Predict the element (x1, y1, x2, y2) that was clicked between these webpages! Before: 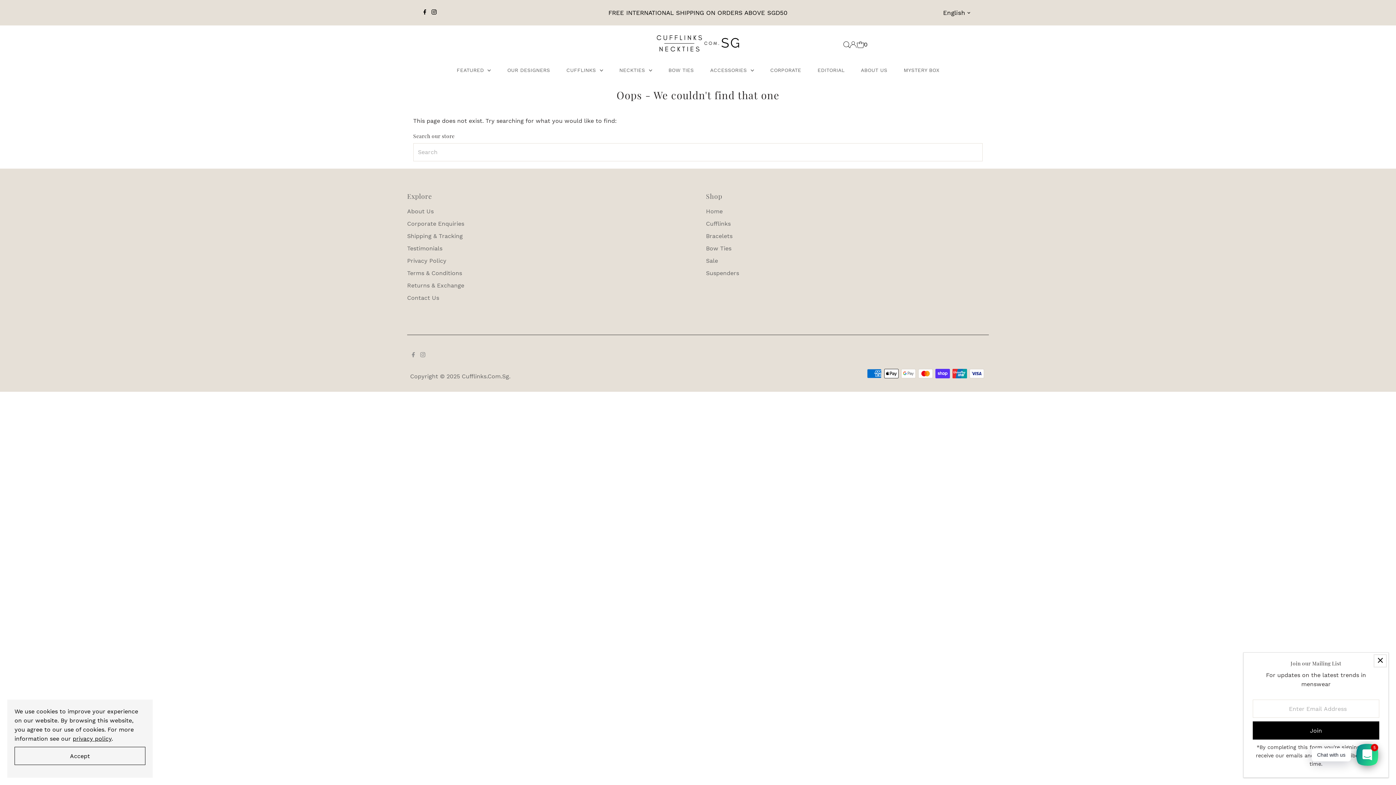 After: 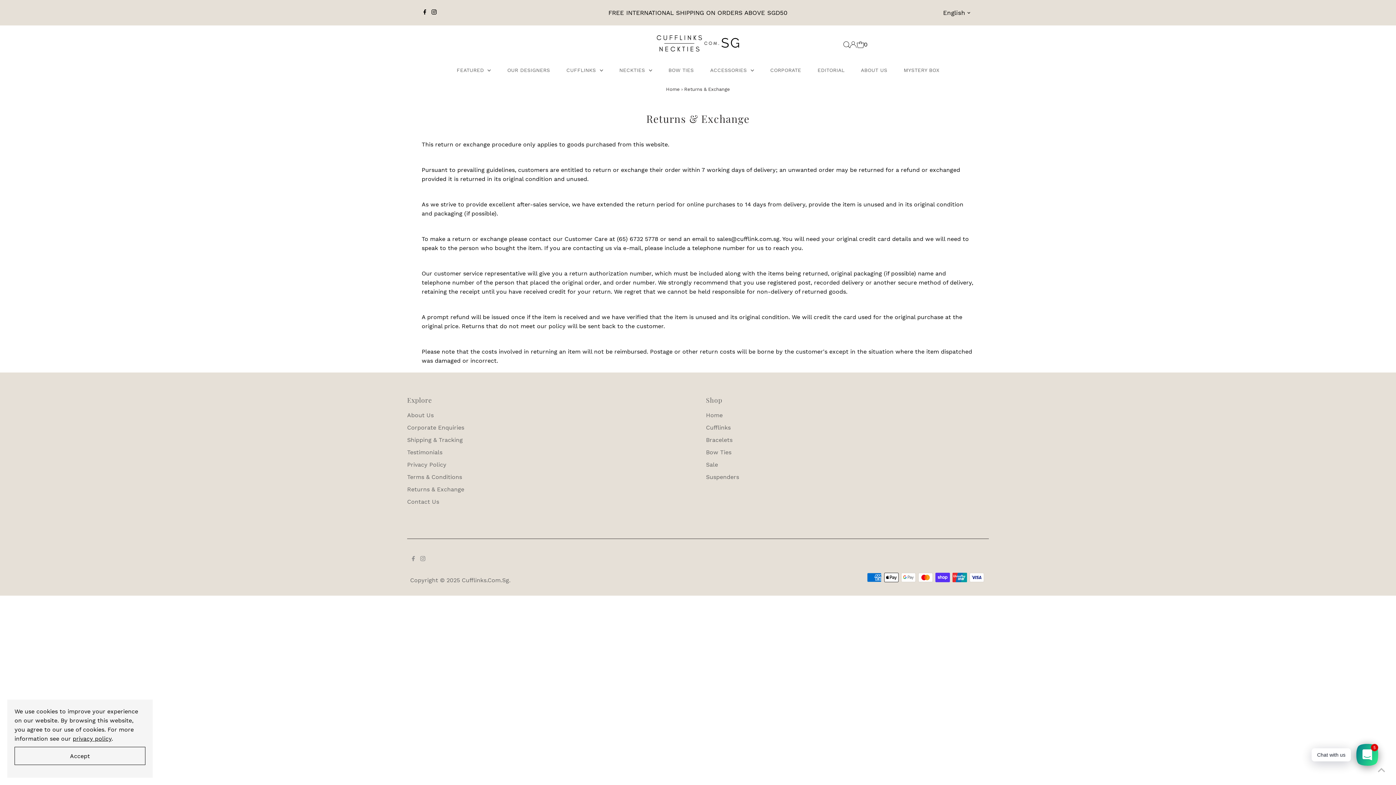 Action: bbox: (407, 282, 464, 288) label: Returns & Exchange